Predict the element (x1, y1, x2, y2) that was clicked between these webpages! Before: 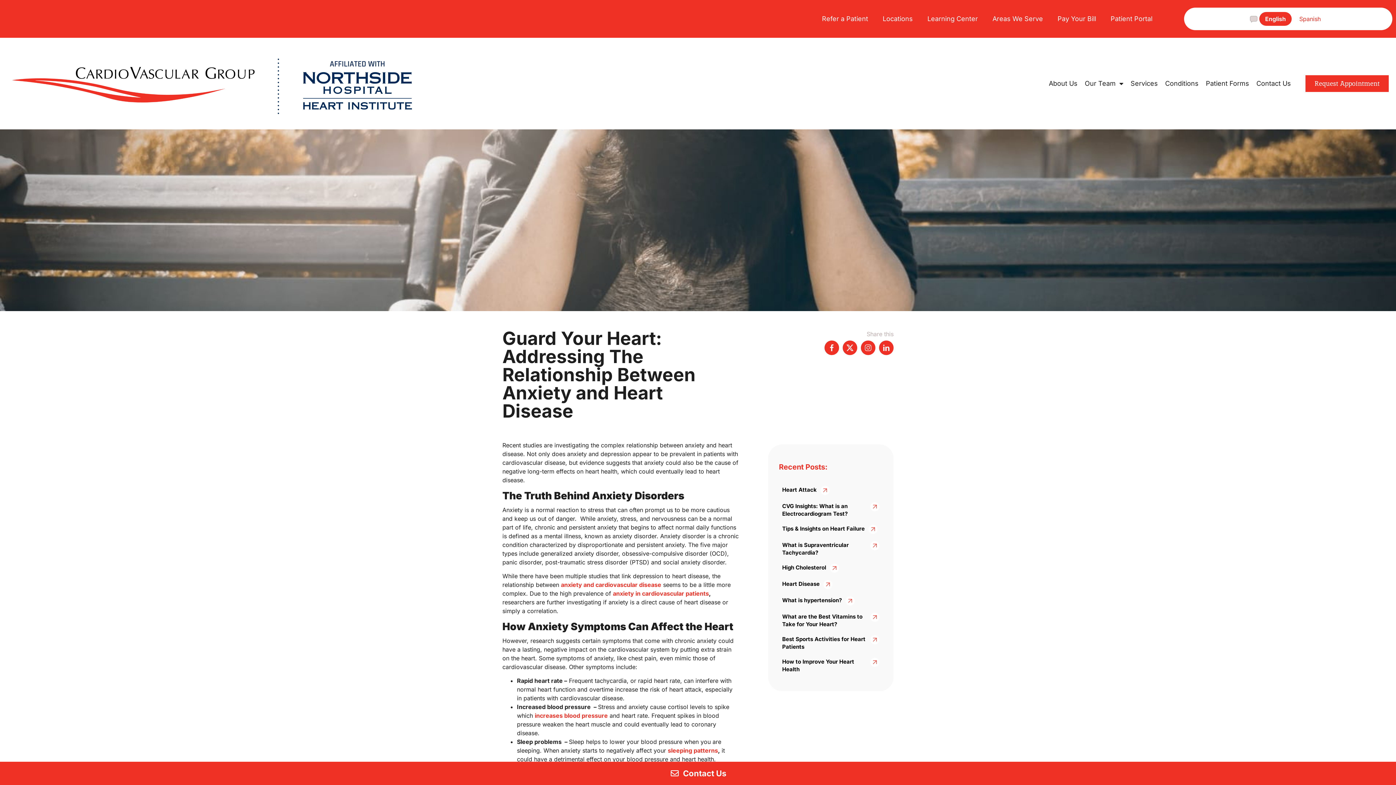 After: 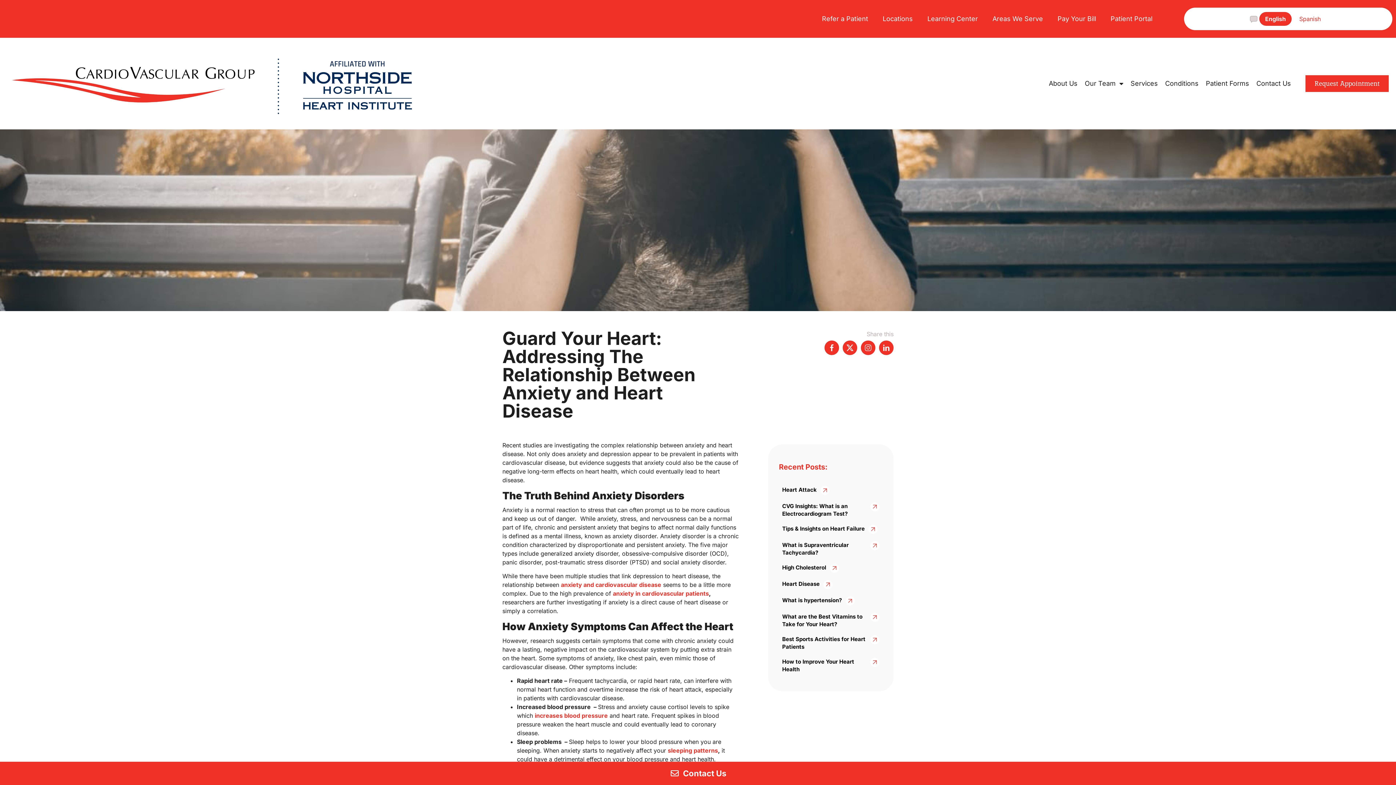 Action: label: Contact Us bbox: (669, 769, 726, 778)